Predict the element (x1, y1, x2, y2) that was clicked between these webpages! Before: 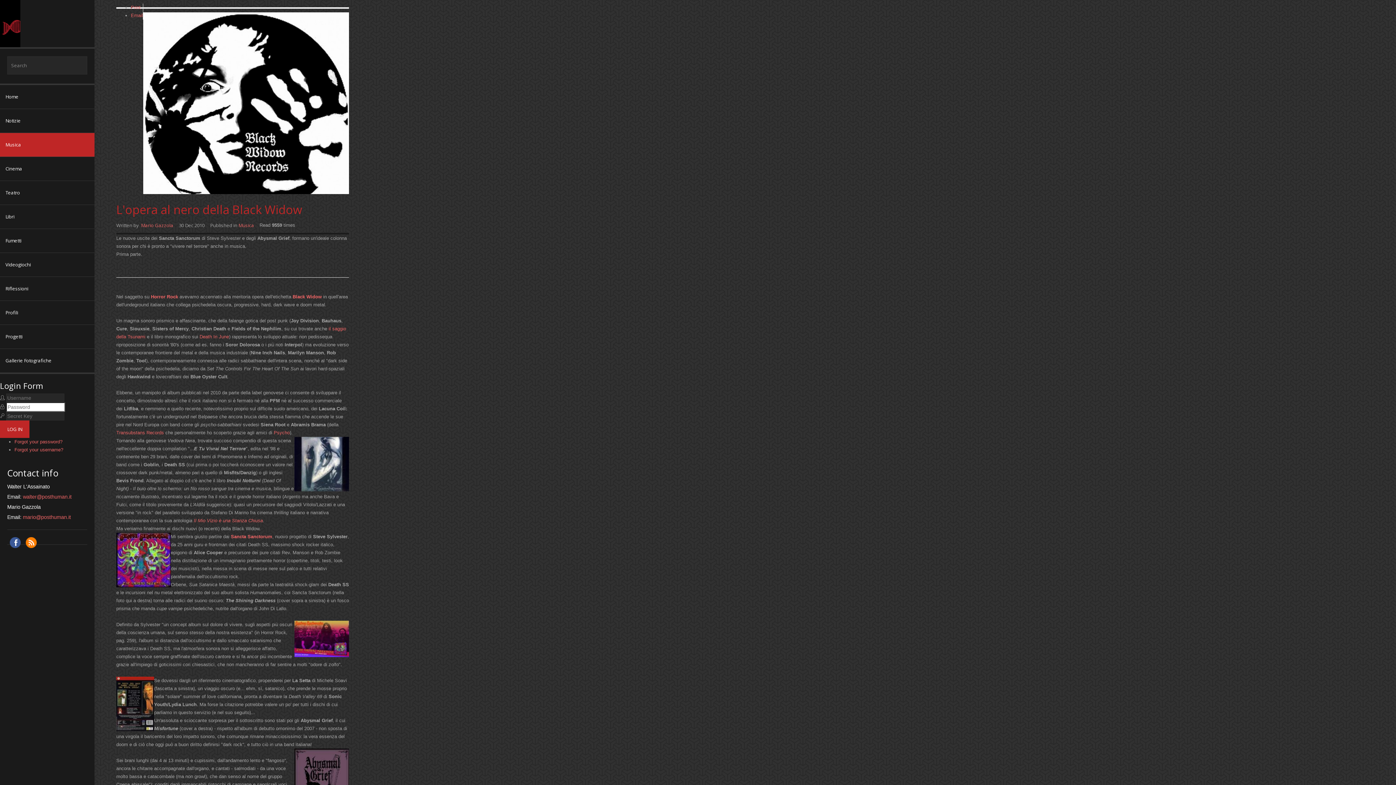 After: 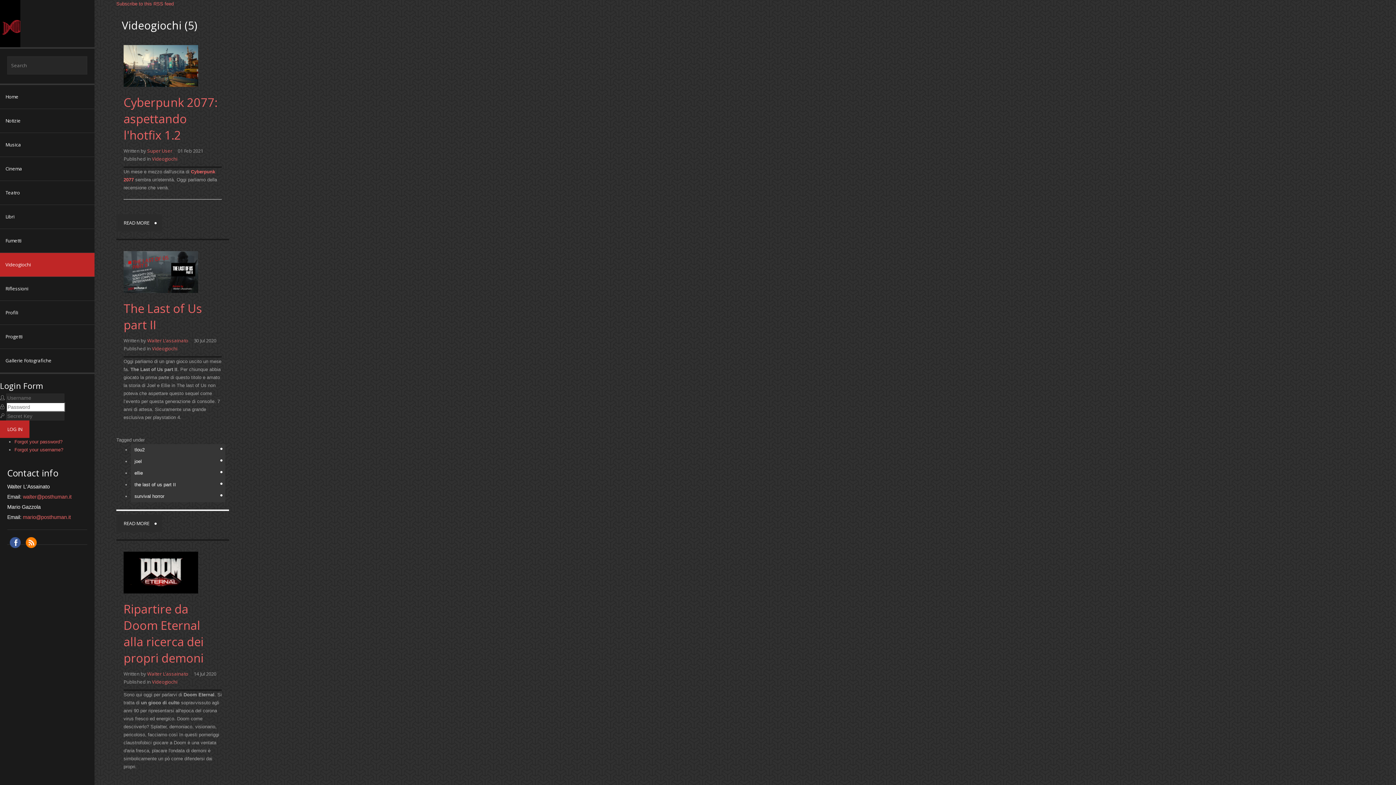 Action: label: Videogiochi bbox: (0, 253, 94, 277)